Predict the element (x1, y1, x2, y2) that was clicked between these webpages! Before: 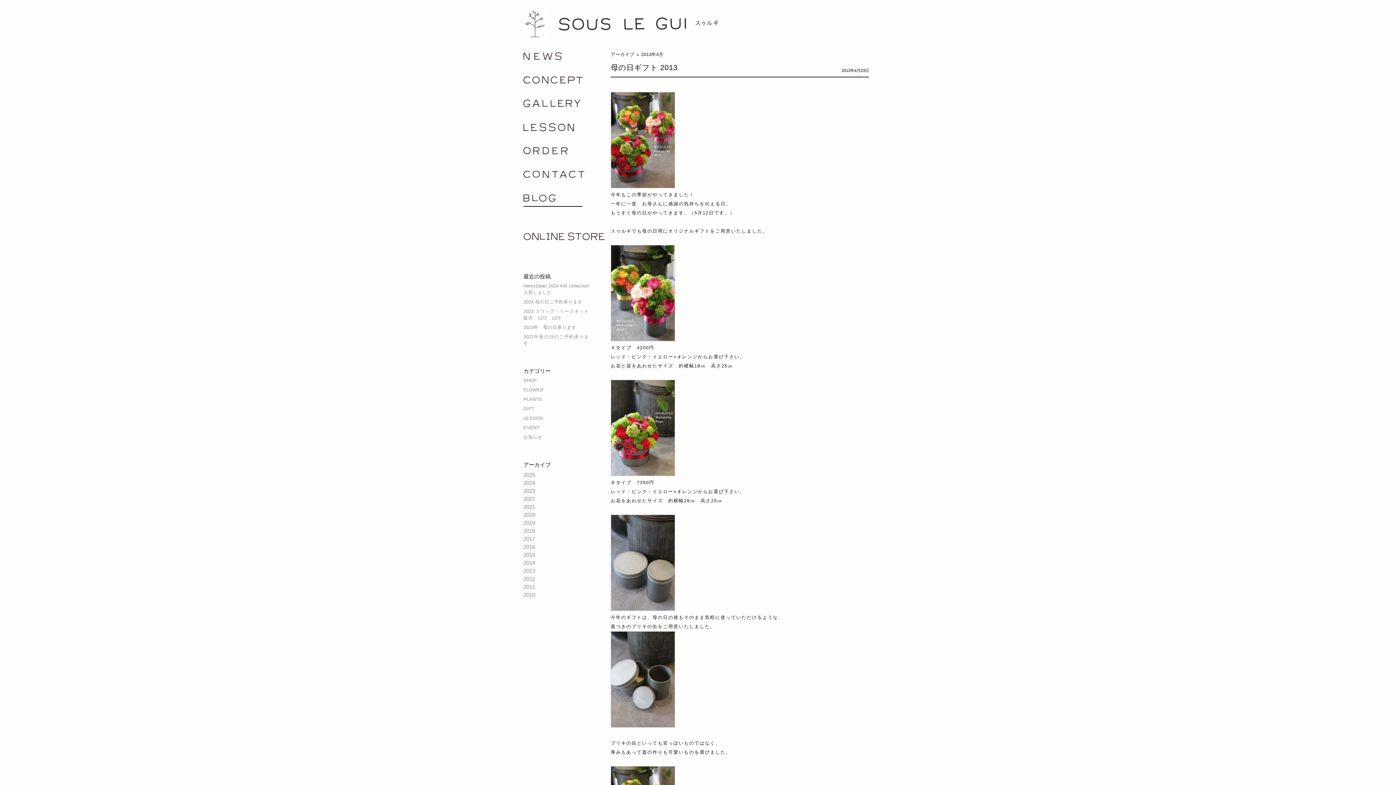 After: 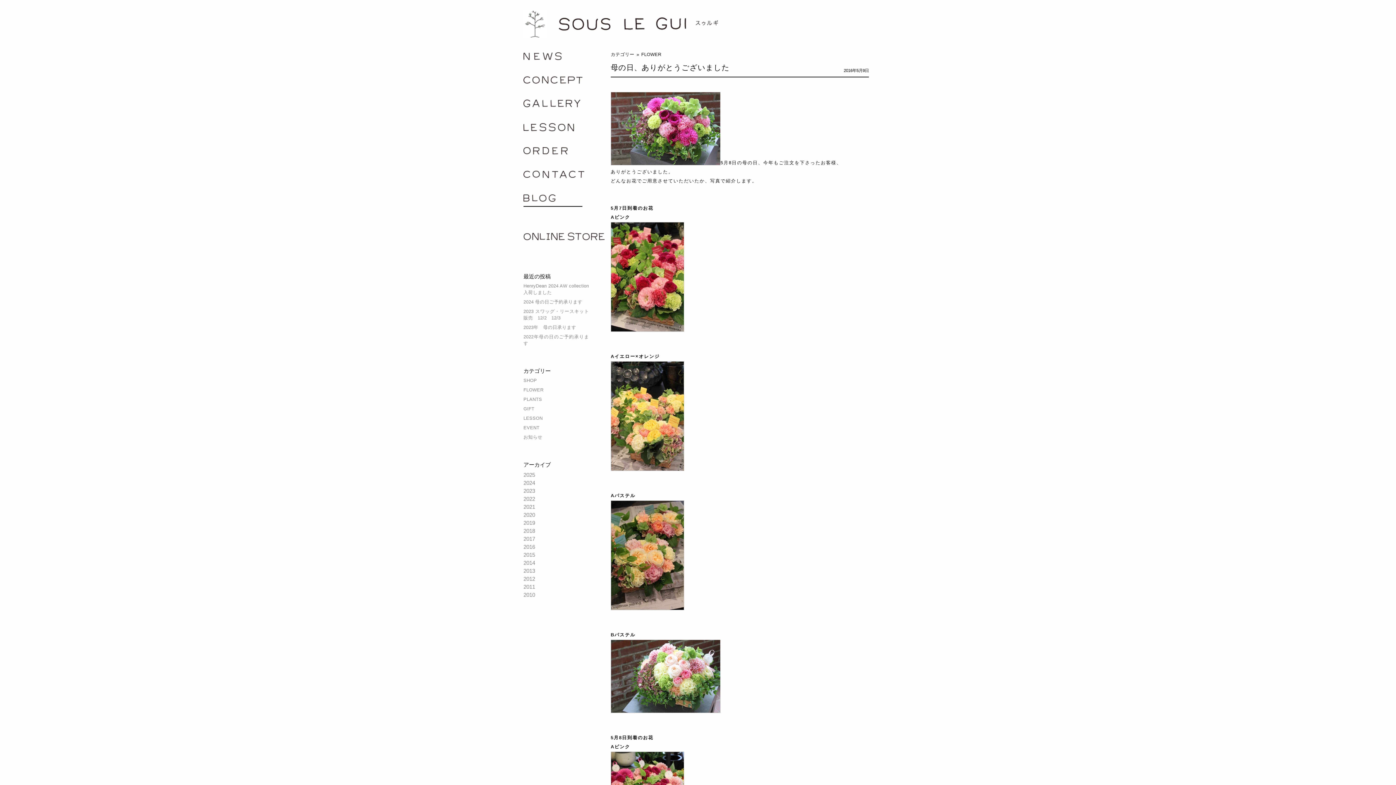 Action: bbox: (523, 387, 543, 392) label: FLOWER